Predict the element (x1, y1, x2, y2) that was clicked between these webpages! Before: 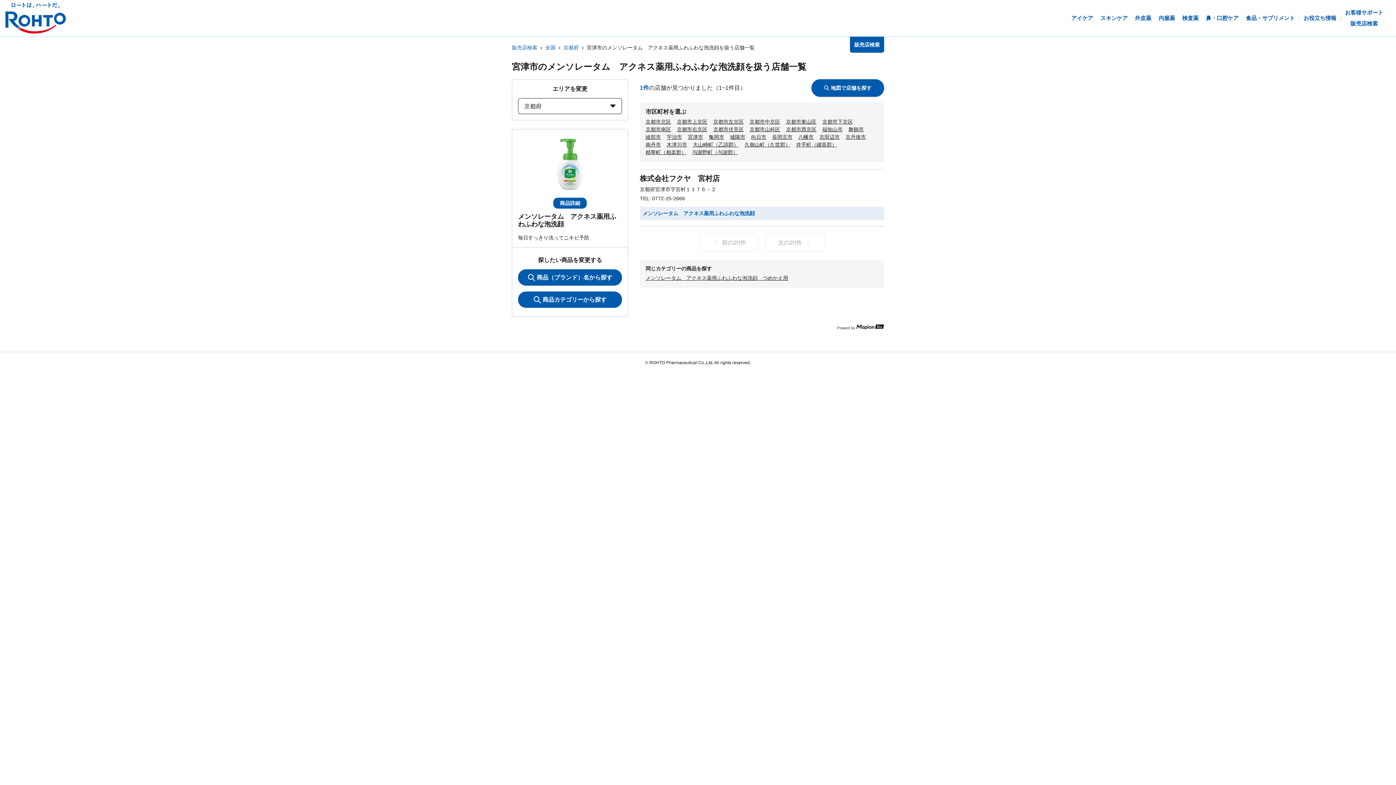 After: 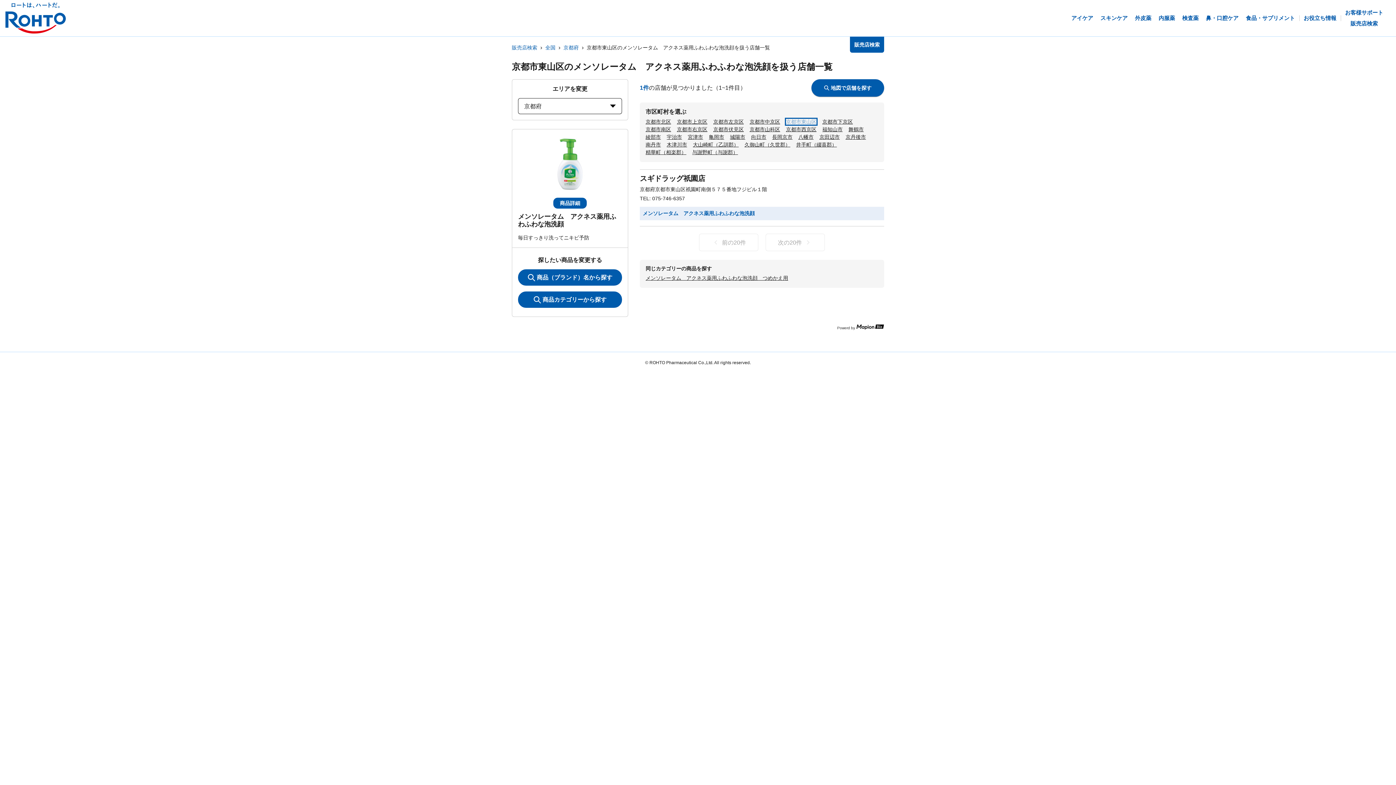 Action: label: 京都市東山区 bbox: (786, 118, 816, 124)